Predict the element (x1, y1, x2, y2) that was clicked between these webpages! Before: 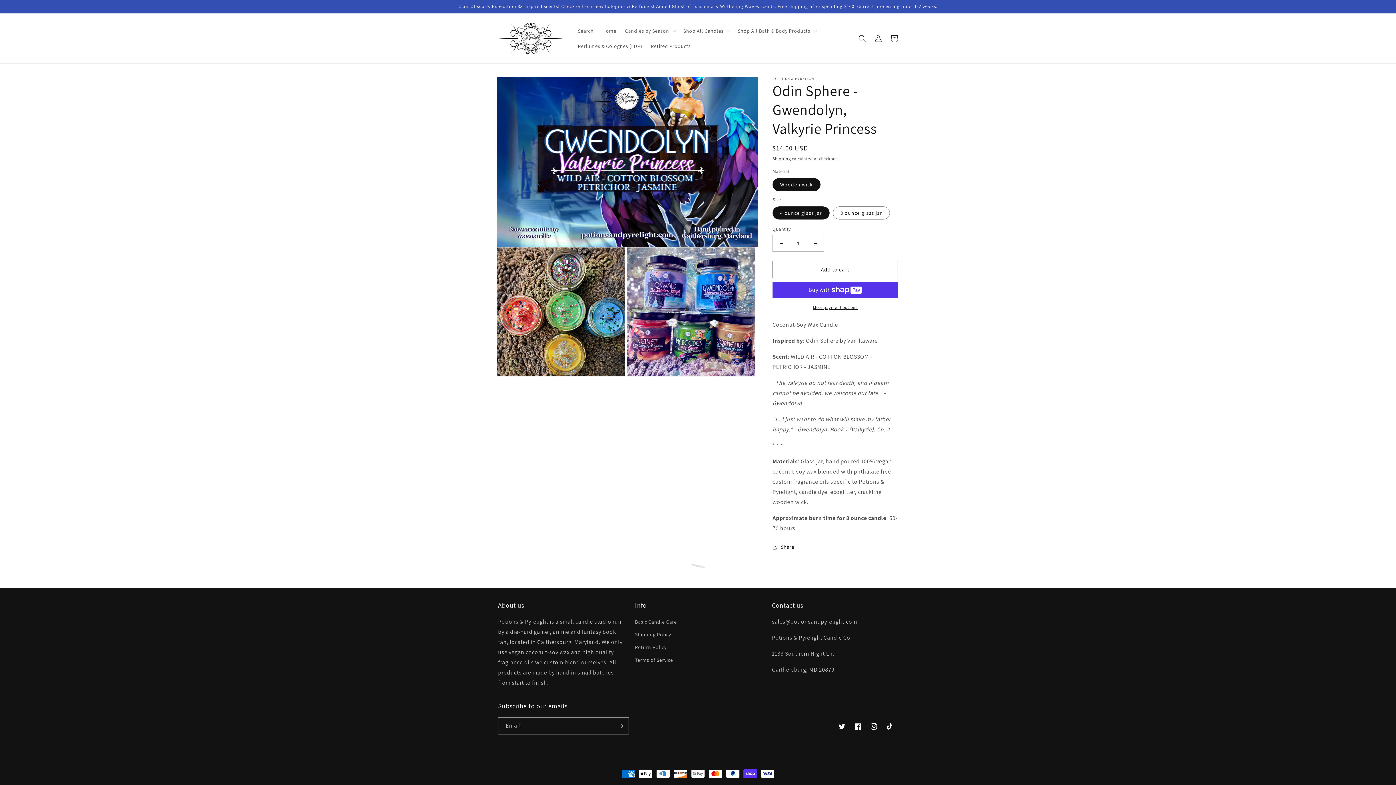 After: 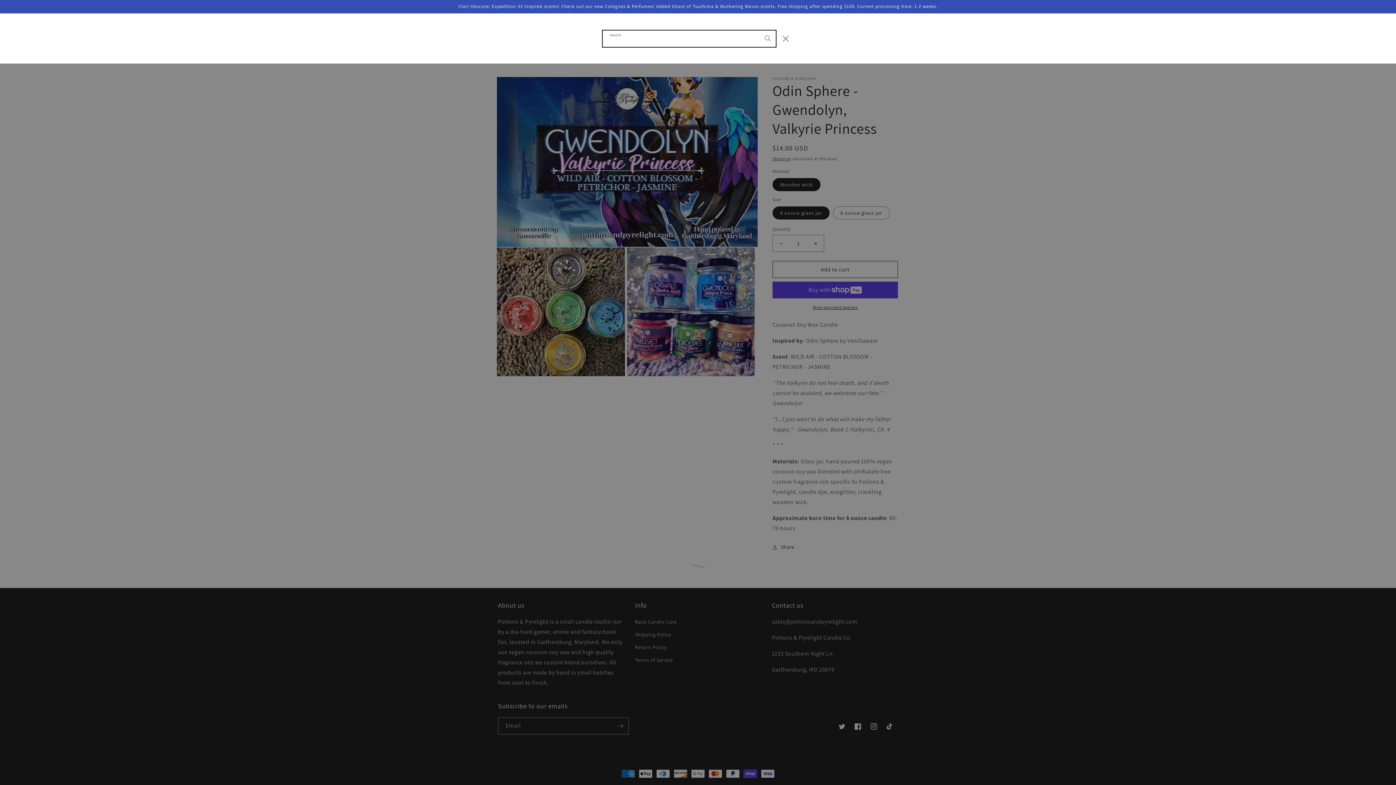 Action: label: Search bbox: (854, 30, 870, 46)